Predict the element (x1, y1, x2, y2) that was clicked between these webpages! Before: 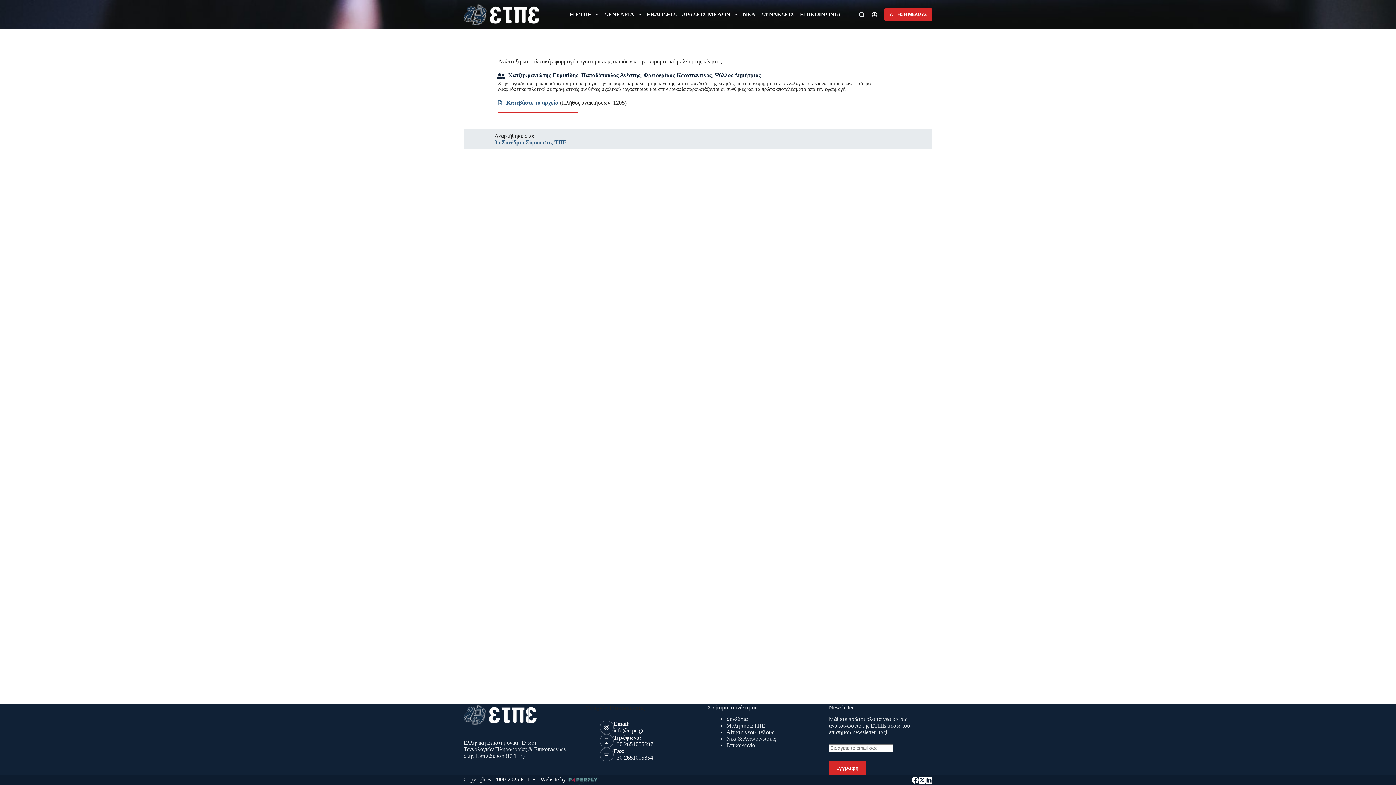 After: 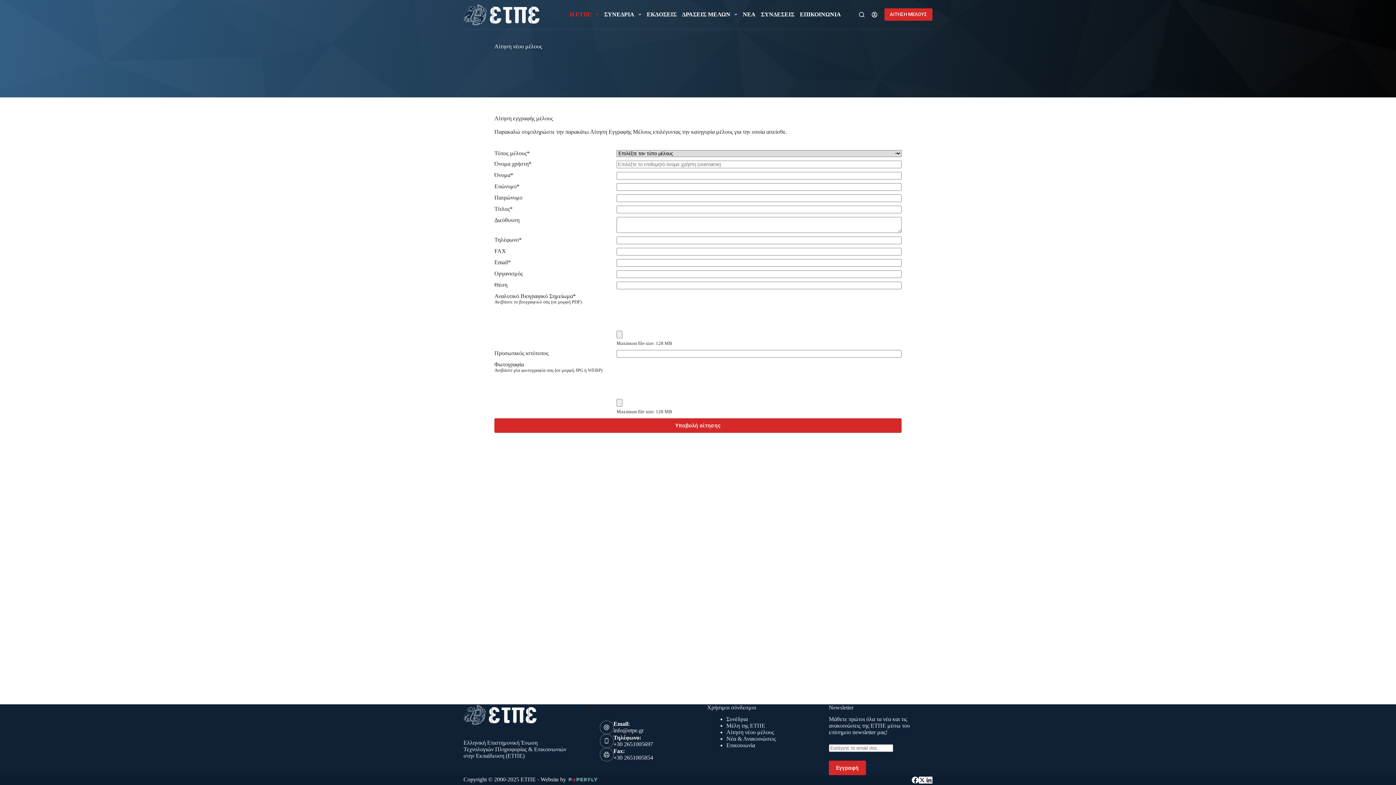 Action: label: ΑΙΤΗΣΗ ΜΕΛΟΥΣ bbox: (884, 8, 932, 20)